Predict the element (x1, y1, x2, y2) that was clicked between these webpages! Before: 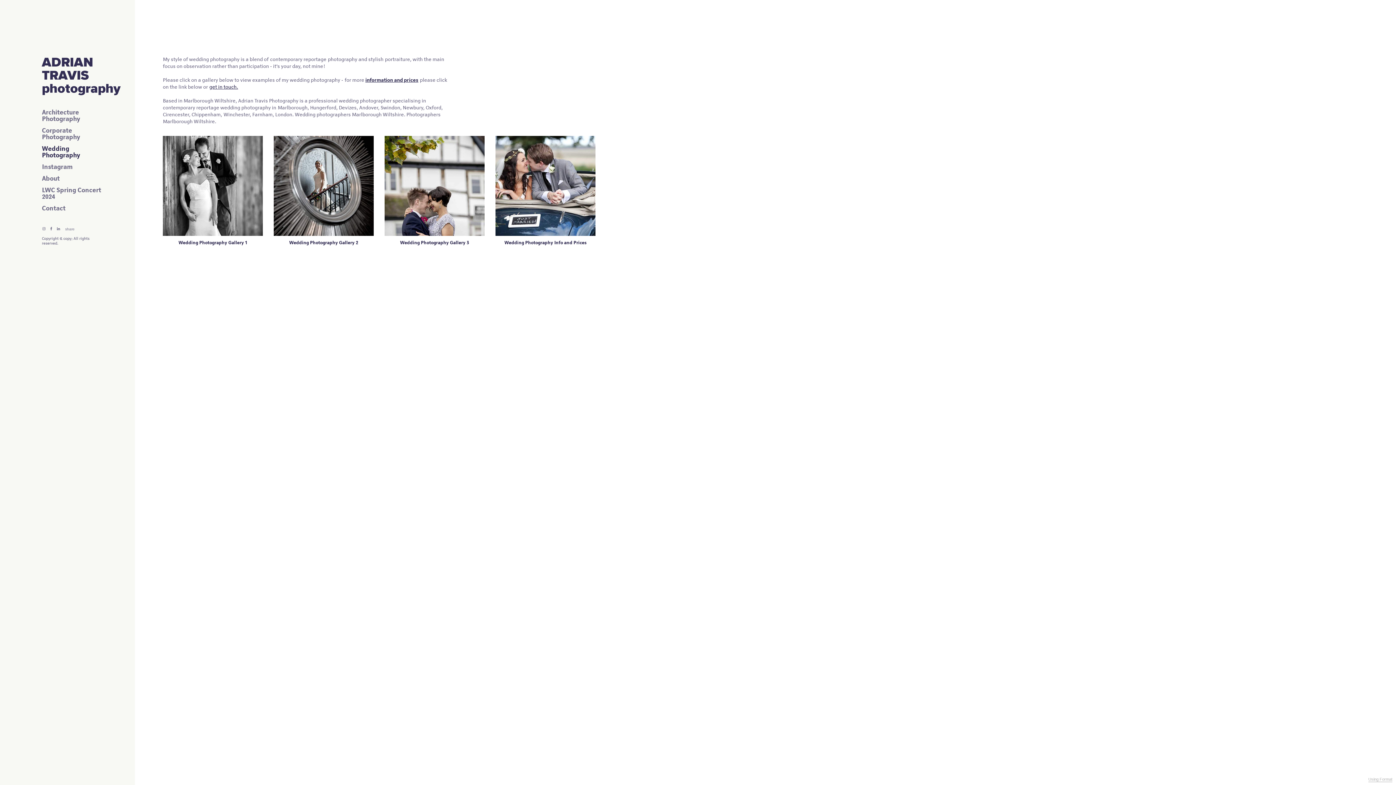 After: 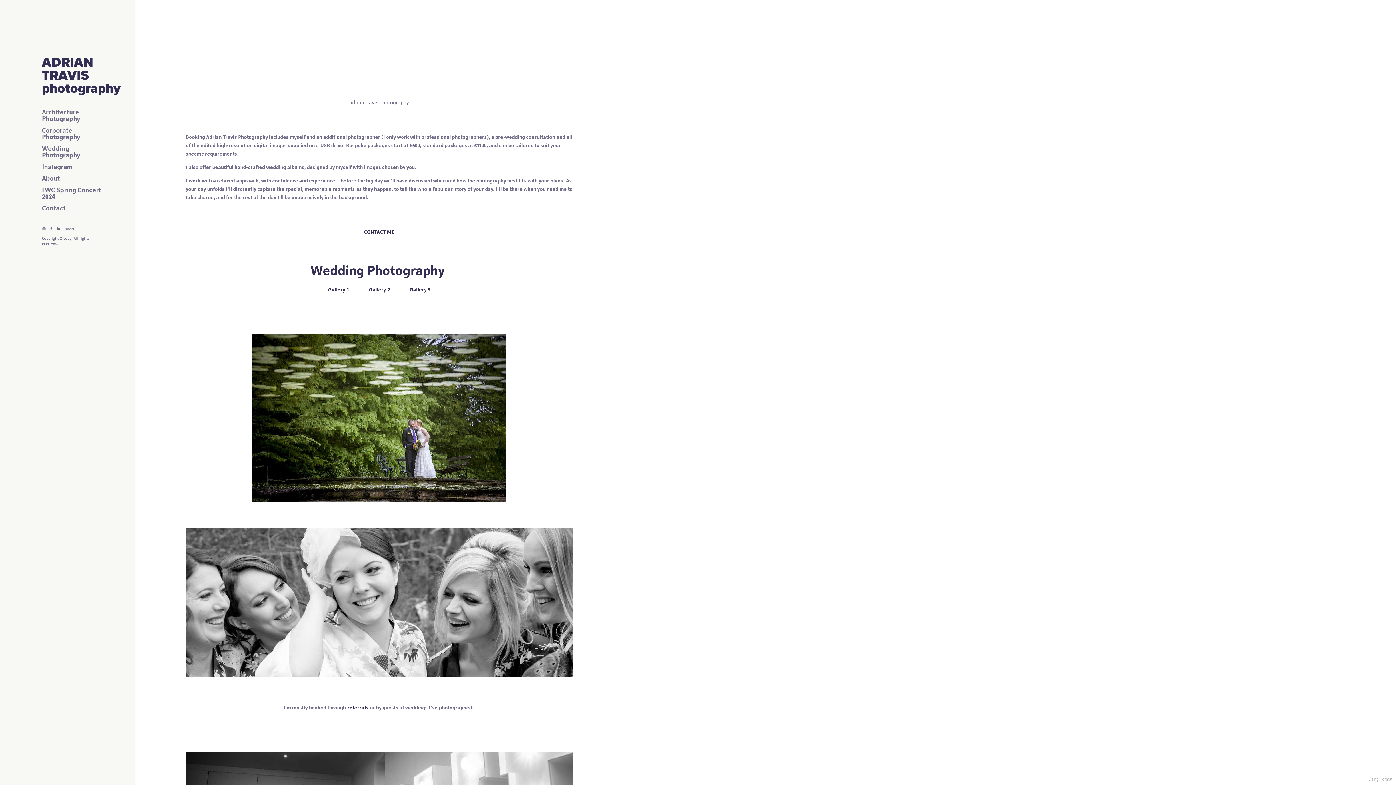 Action: label: information and prices bbox: (365, 76, 418, 83)